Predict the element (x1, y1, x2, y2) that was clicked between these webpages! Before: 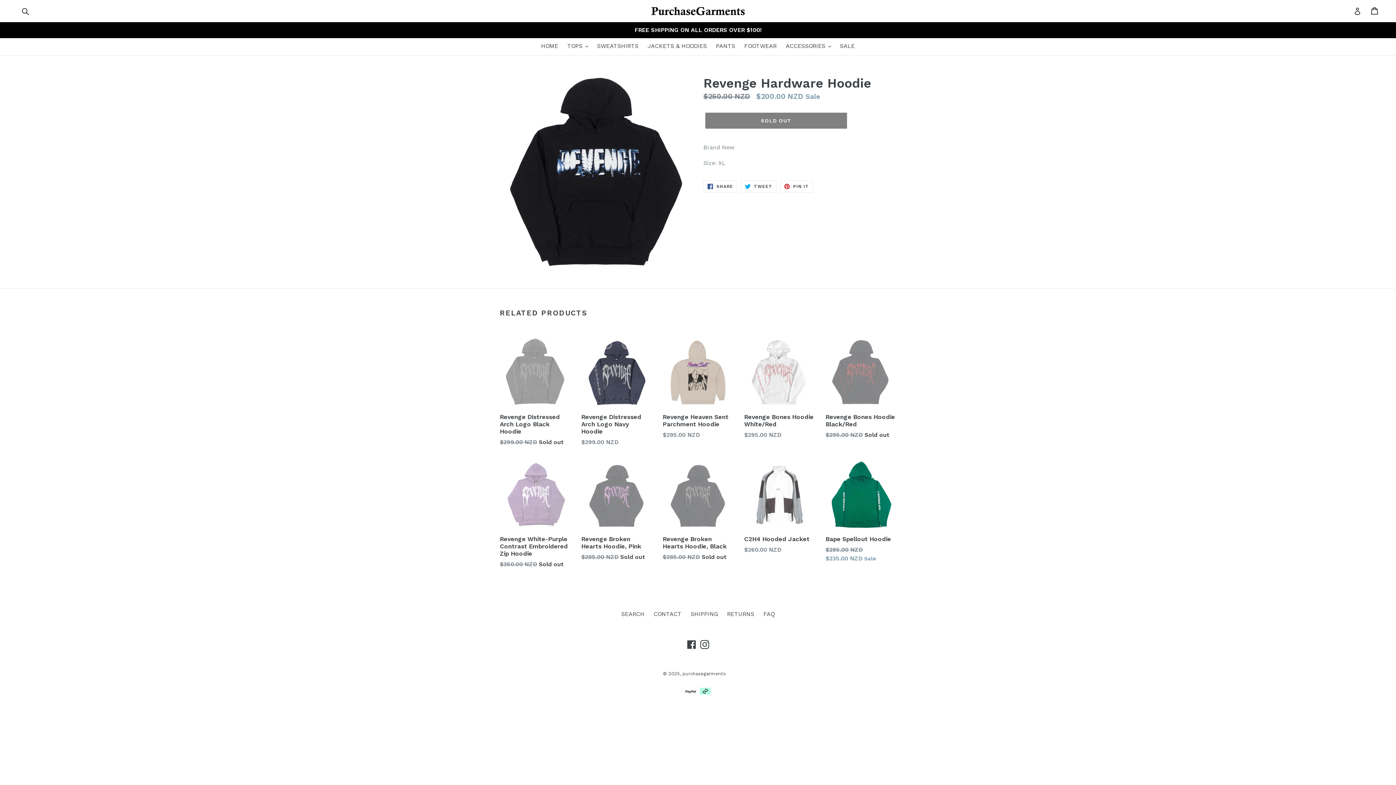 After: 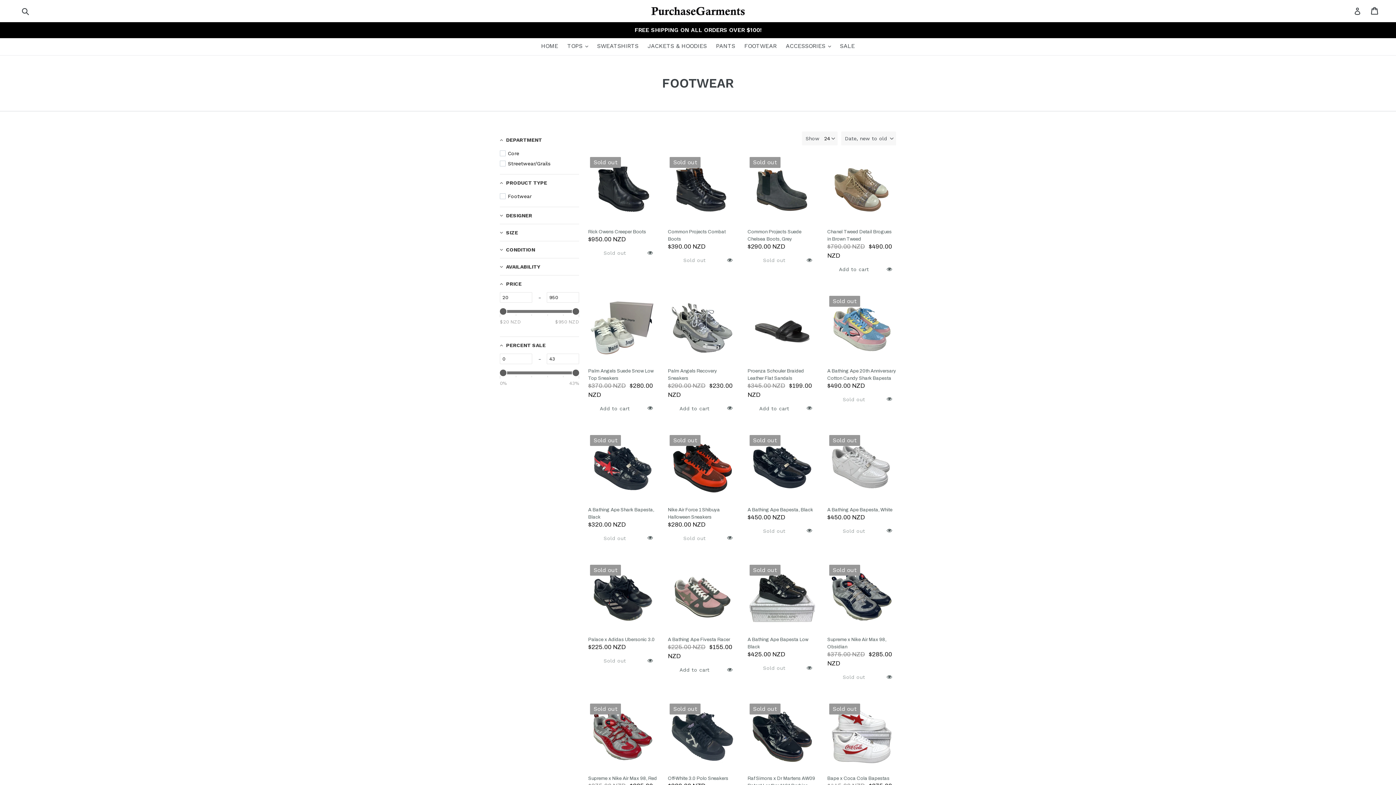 Action: label: FOOTWEAR bbox: (740, 41, 780, 51)